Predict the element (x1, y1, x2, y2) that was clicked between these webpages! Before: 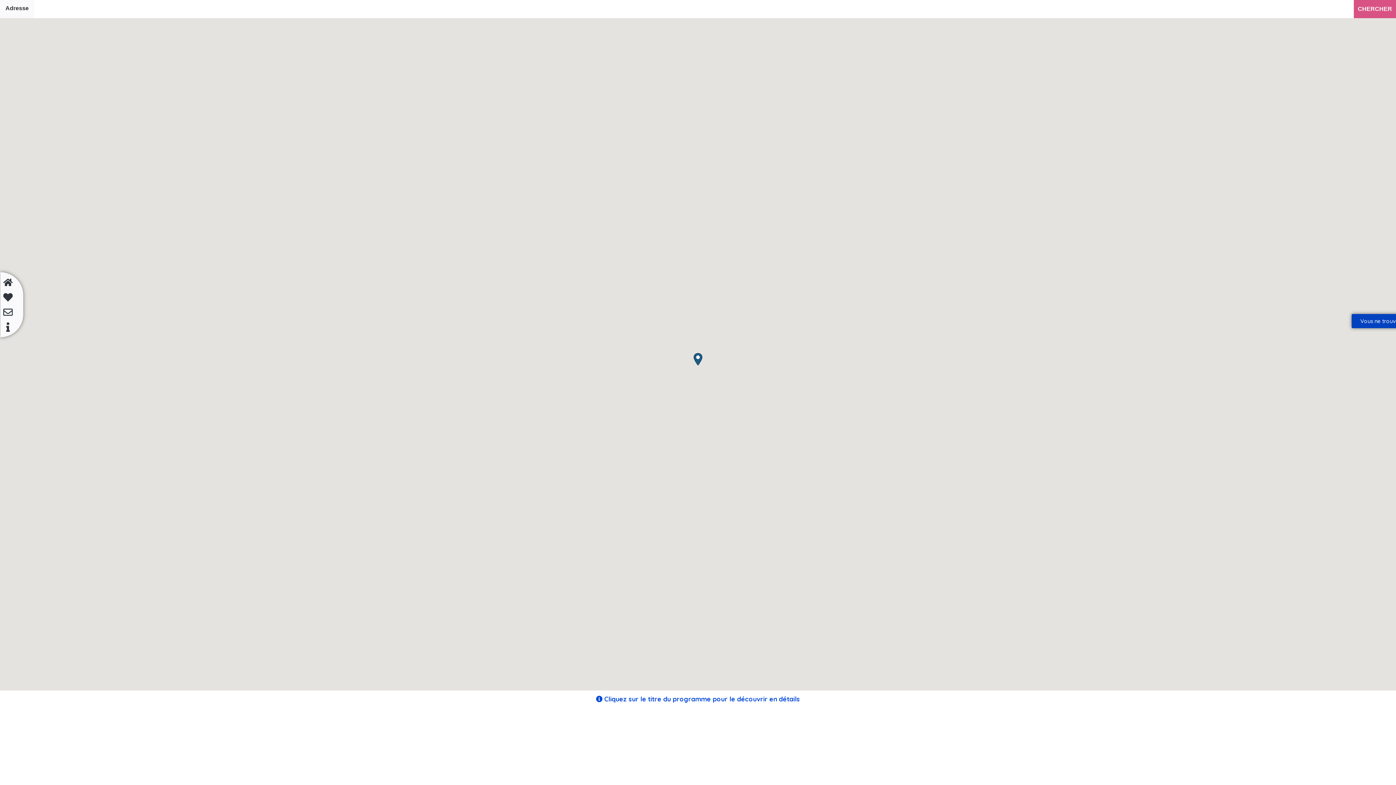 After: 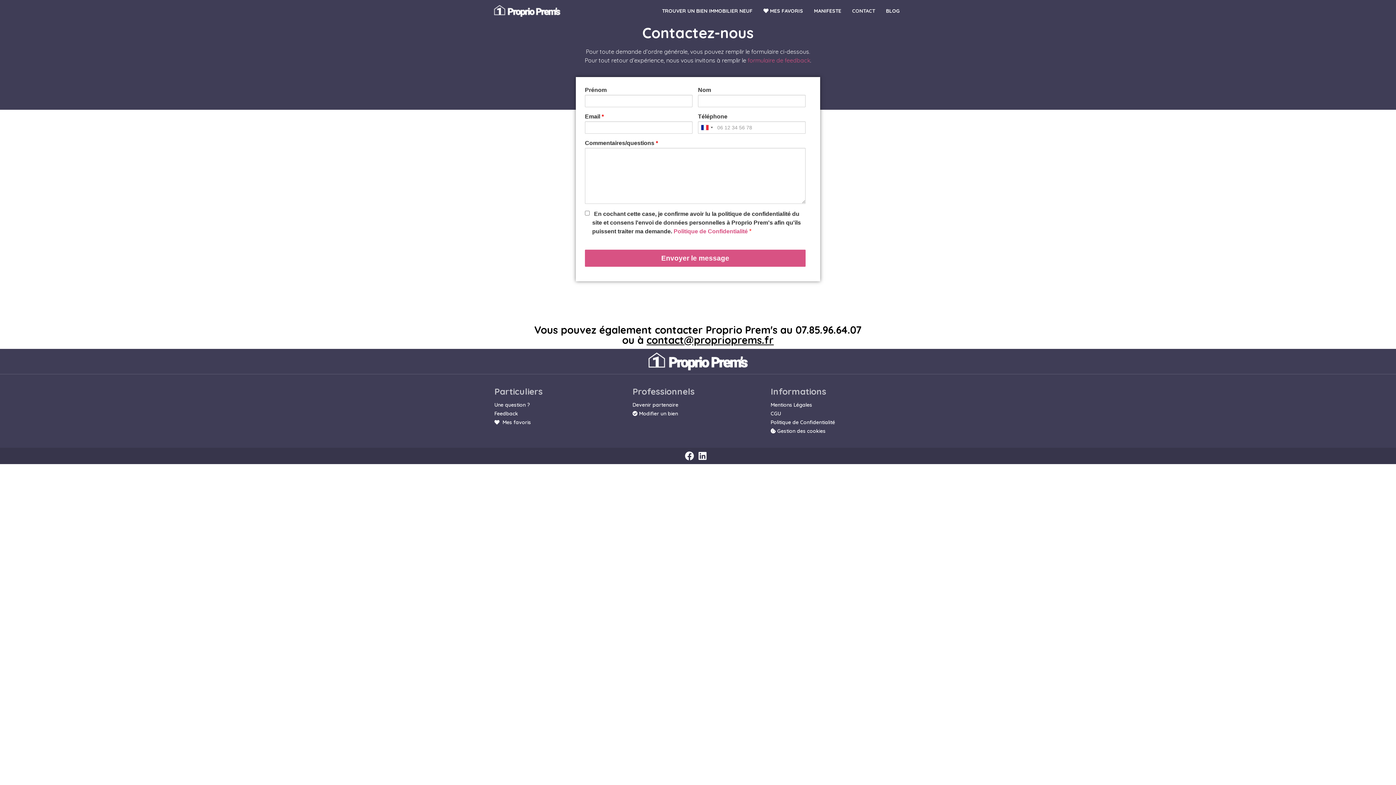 Action: bbox: (2, 307, 15, 317)